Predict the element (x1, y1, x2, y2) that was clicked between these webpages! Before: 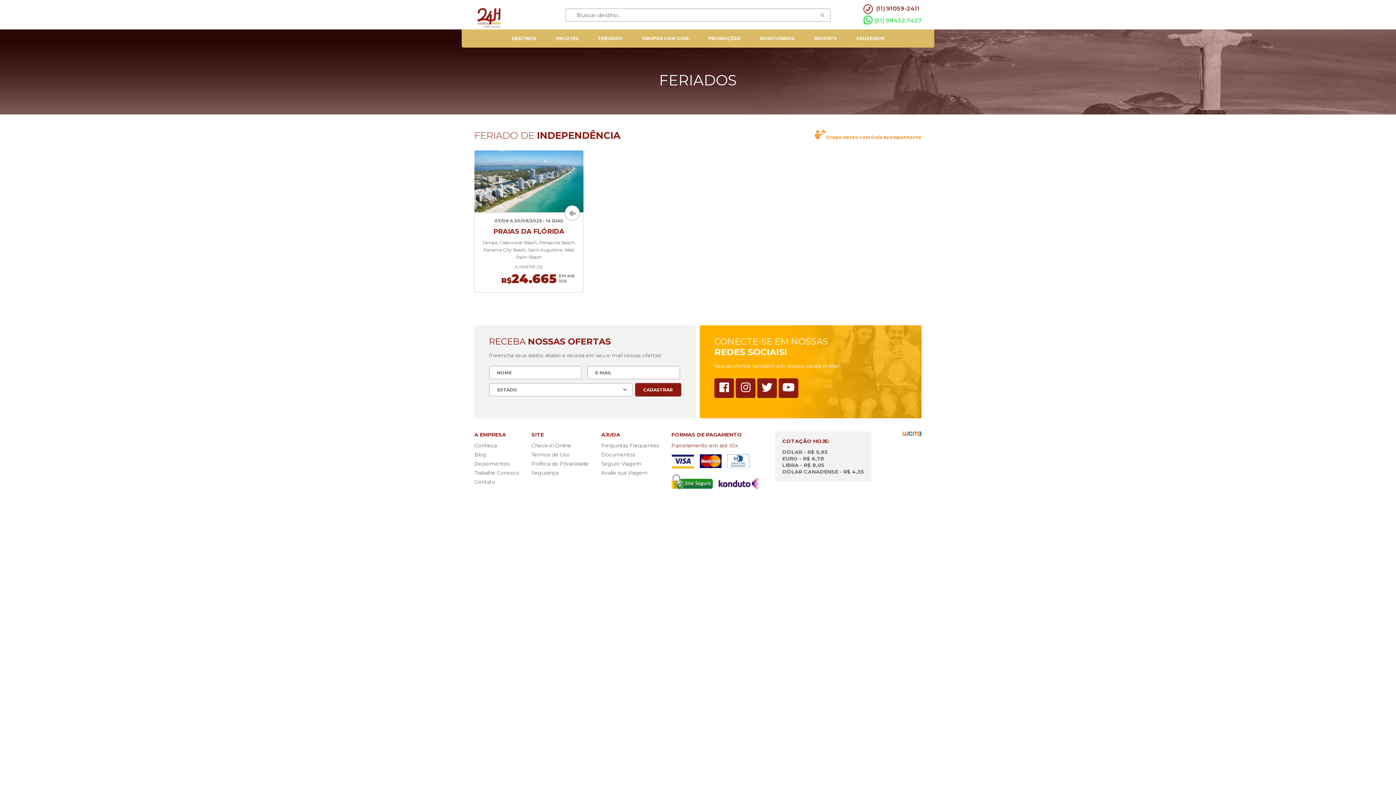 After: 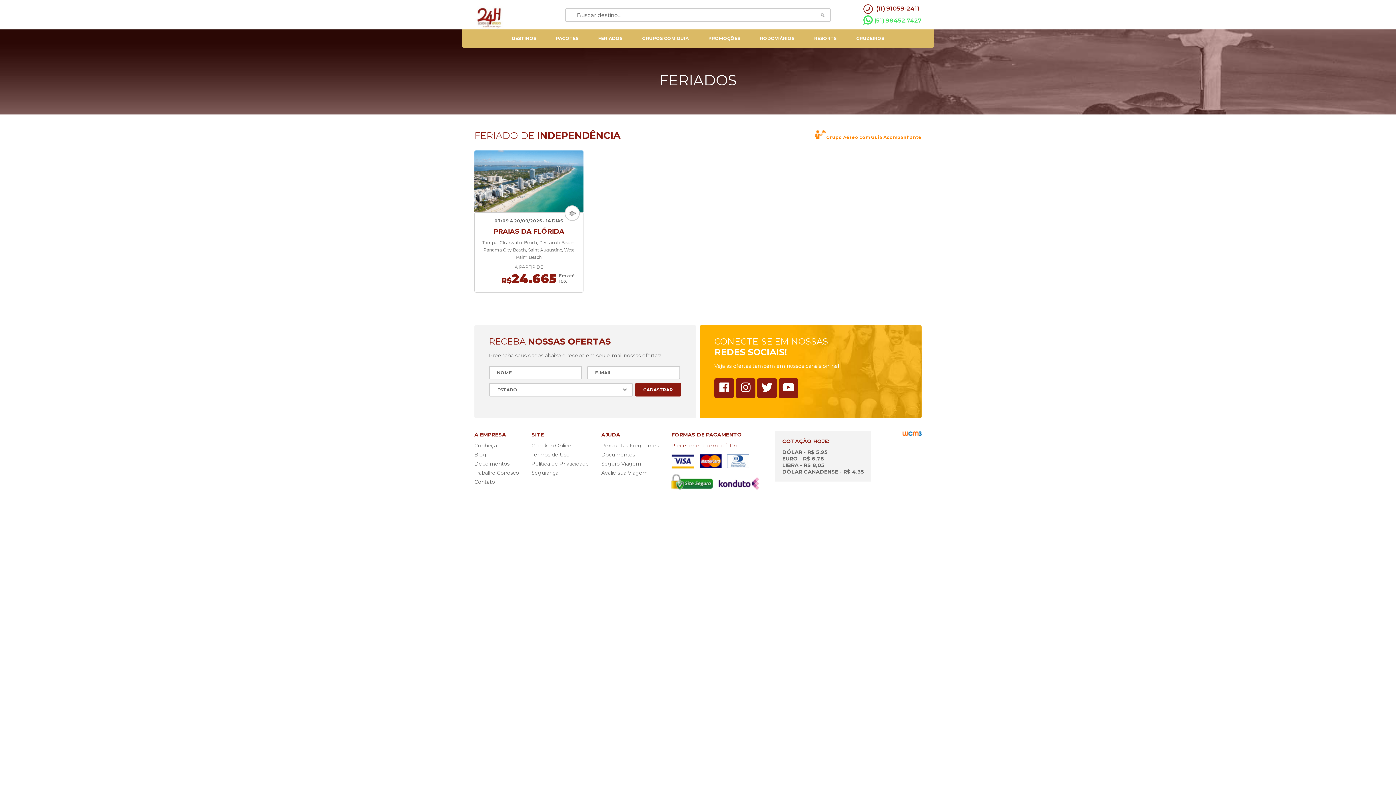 Action: bbox: (714, 378, 734, 398)